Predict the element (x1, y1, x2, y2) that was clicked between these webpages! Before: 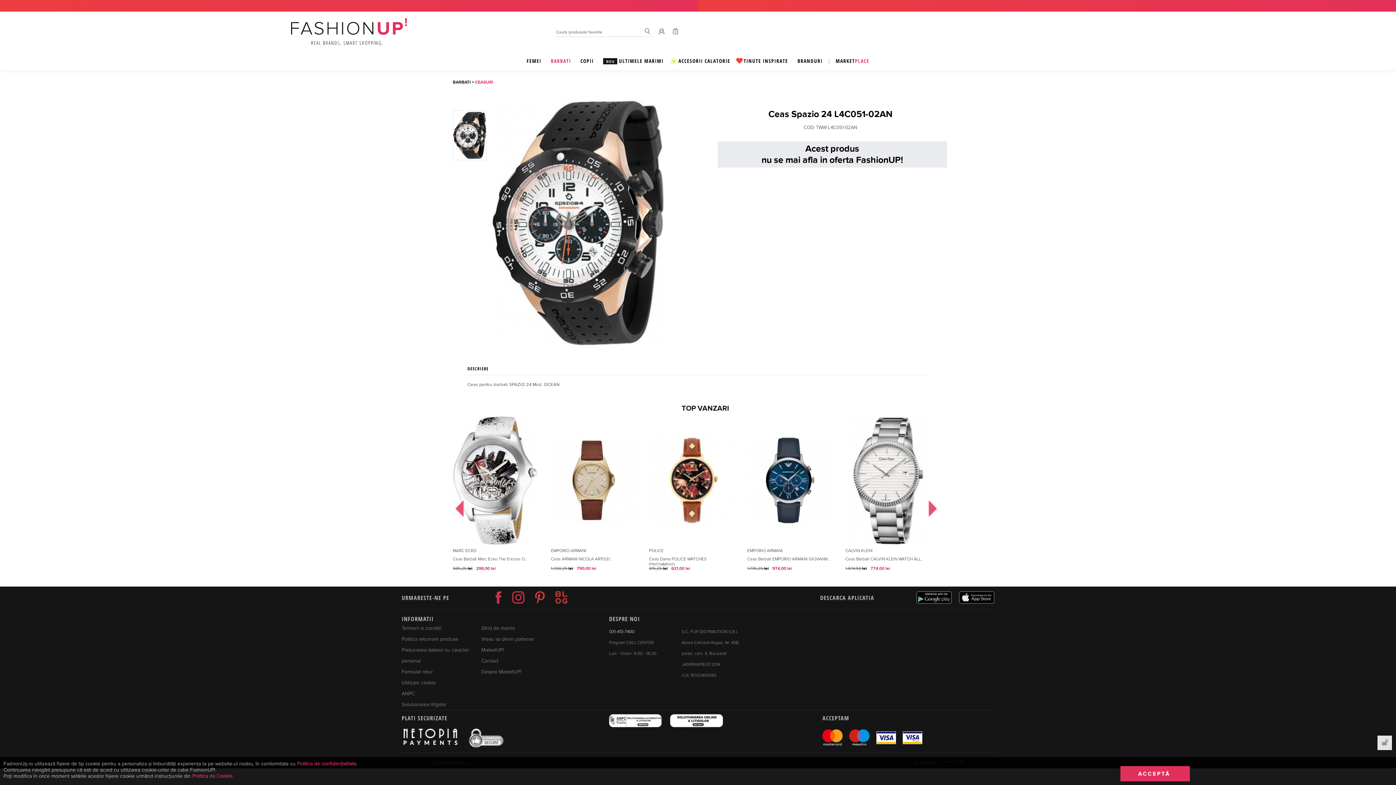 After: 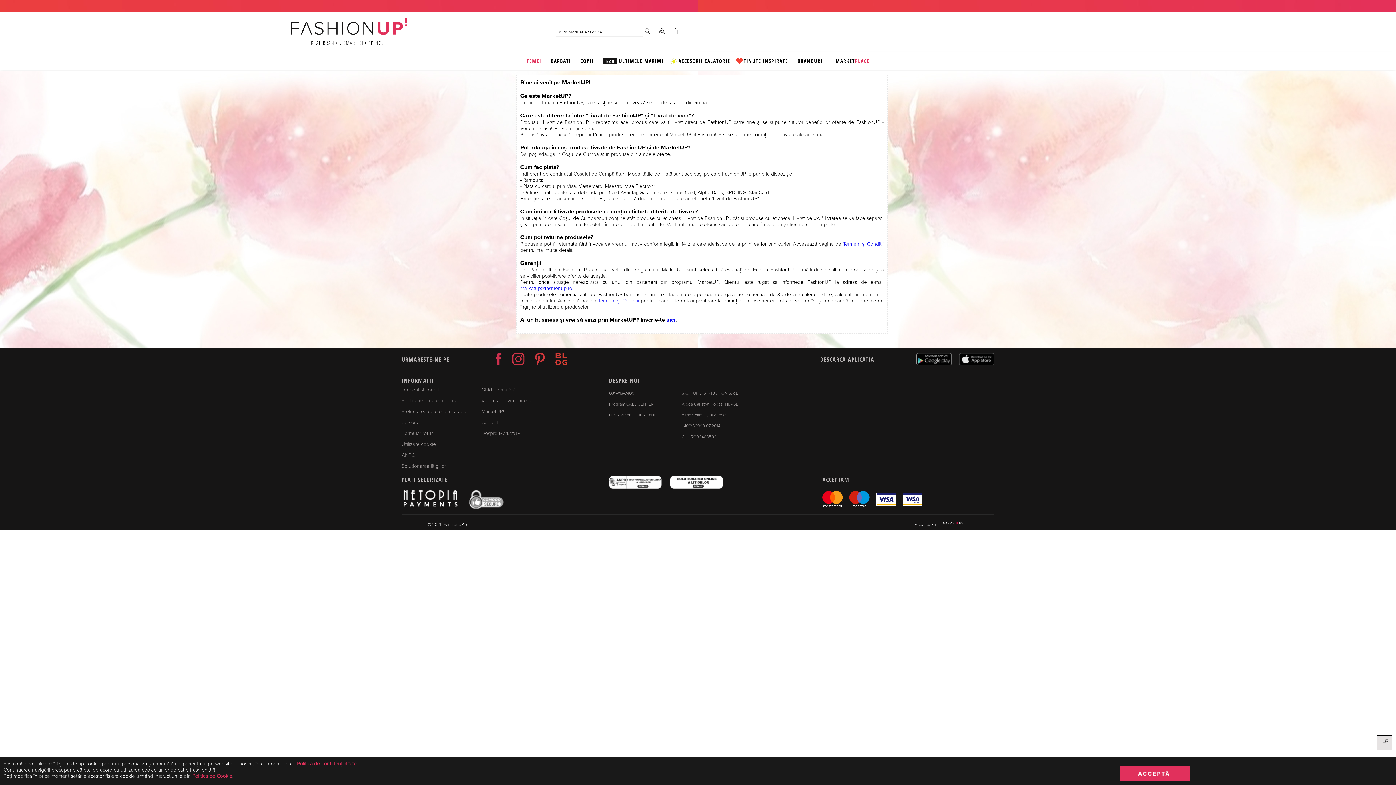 Action: label: Despre MarketUP! bbox: (481, 669, 521, 675)